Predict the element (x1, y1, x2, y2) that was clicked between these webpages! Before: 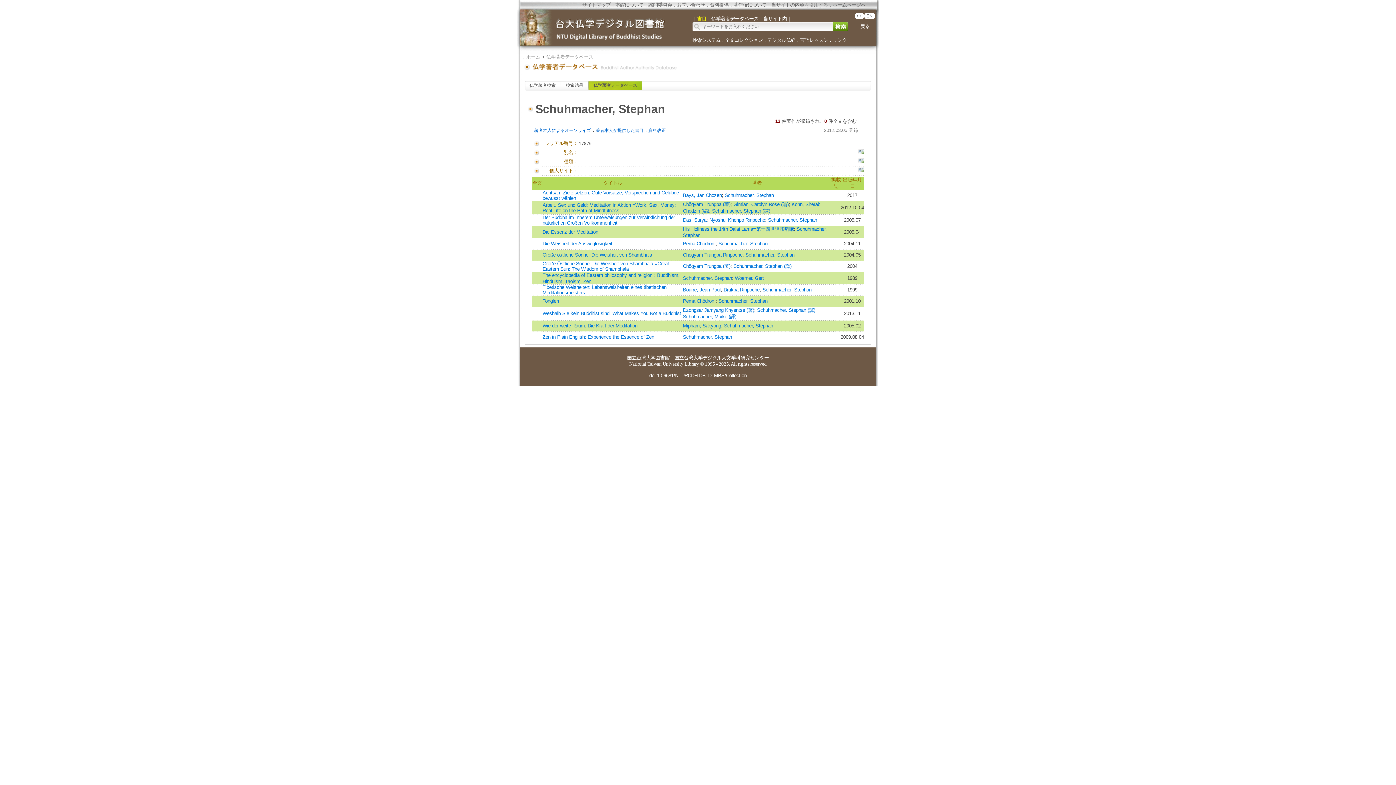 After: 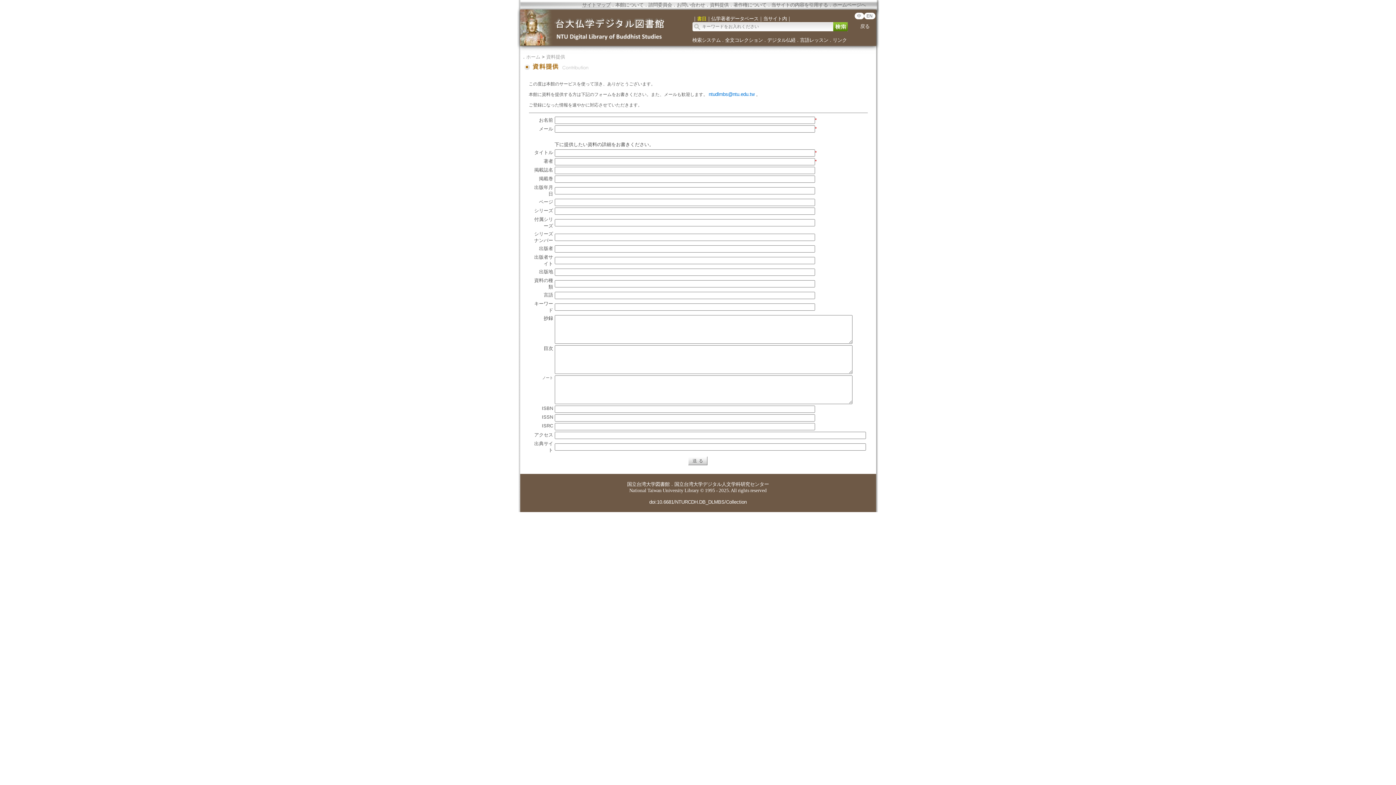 Action: label: 資料提供 bbox: (710, 2, 728, 7)